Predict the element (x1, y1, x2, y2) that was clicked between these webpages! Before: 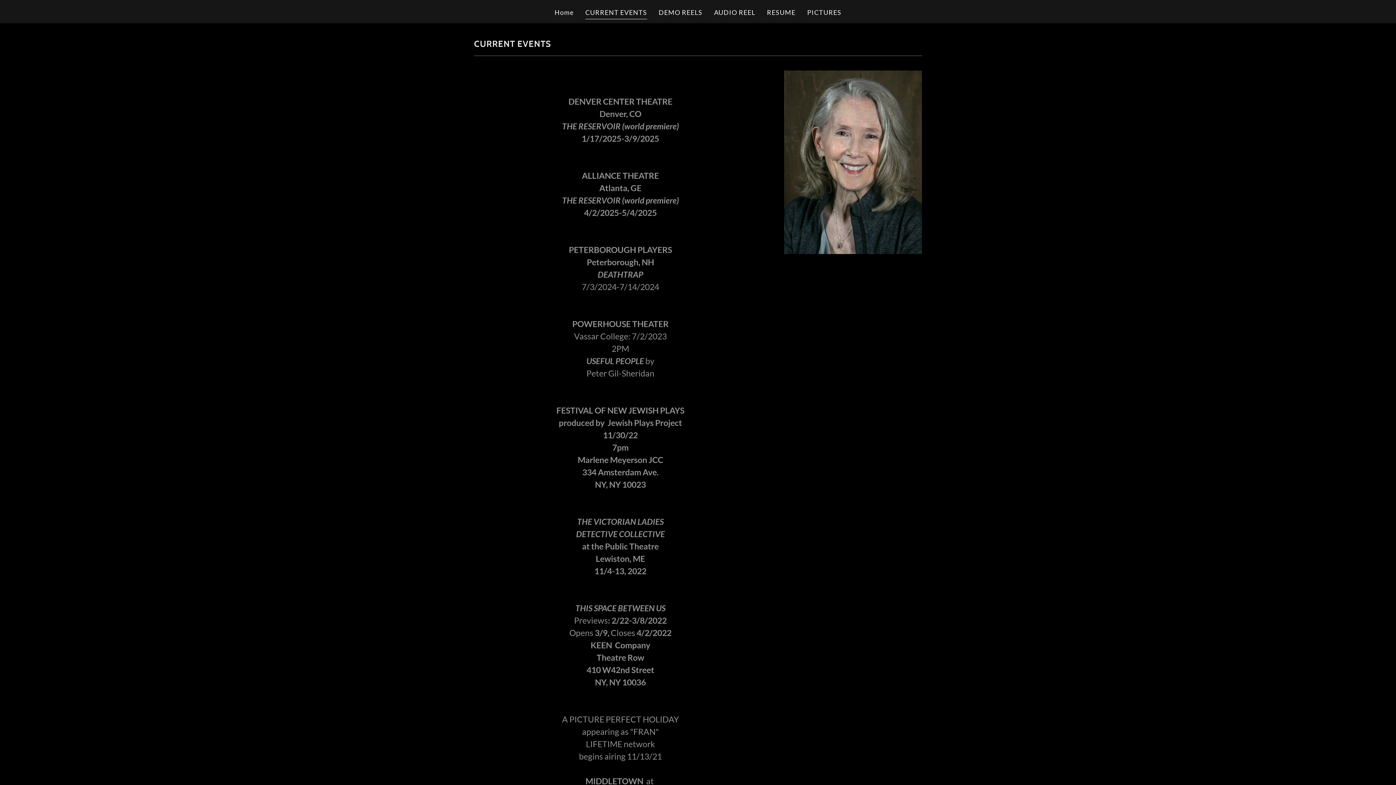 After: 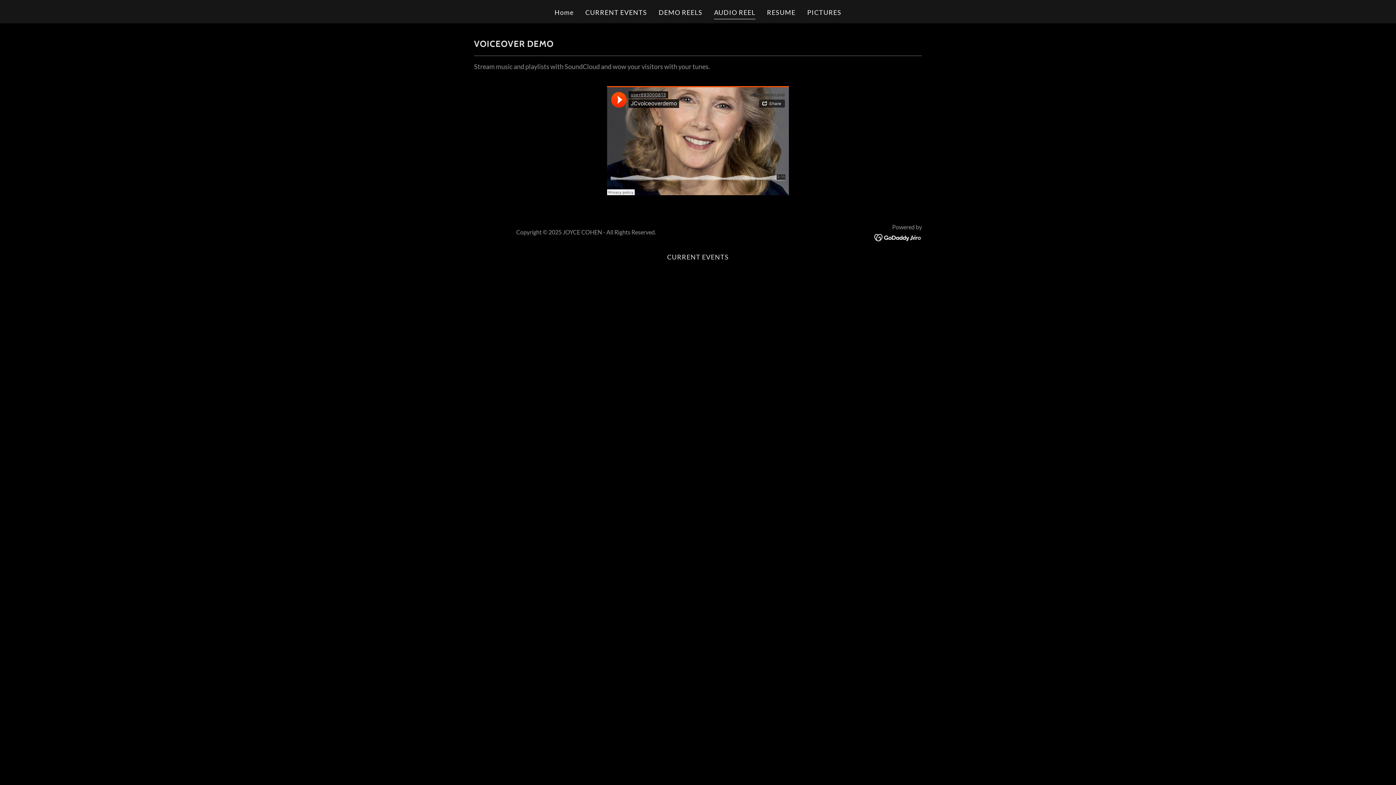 Action: bbox: (712, 5, 757, 19) label: AUDIO REEL